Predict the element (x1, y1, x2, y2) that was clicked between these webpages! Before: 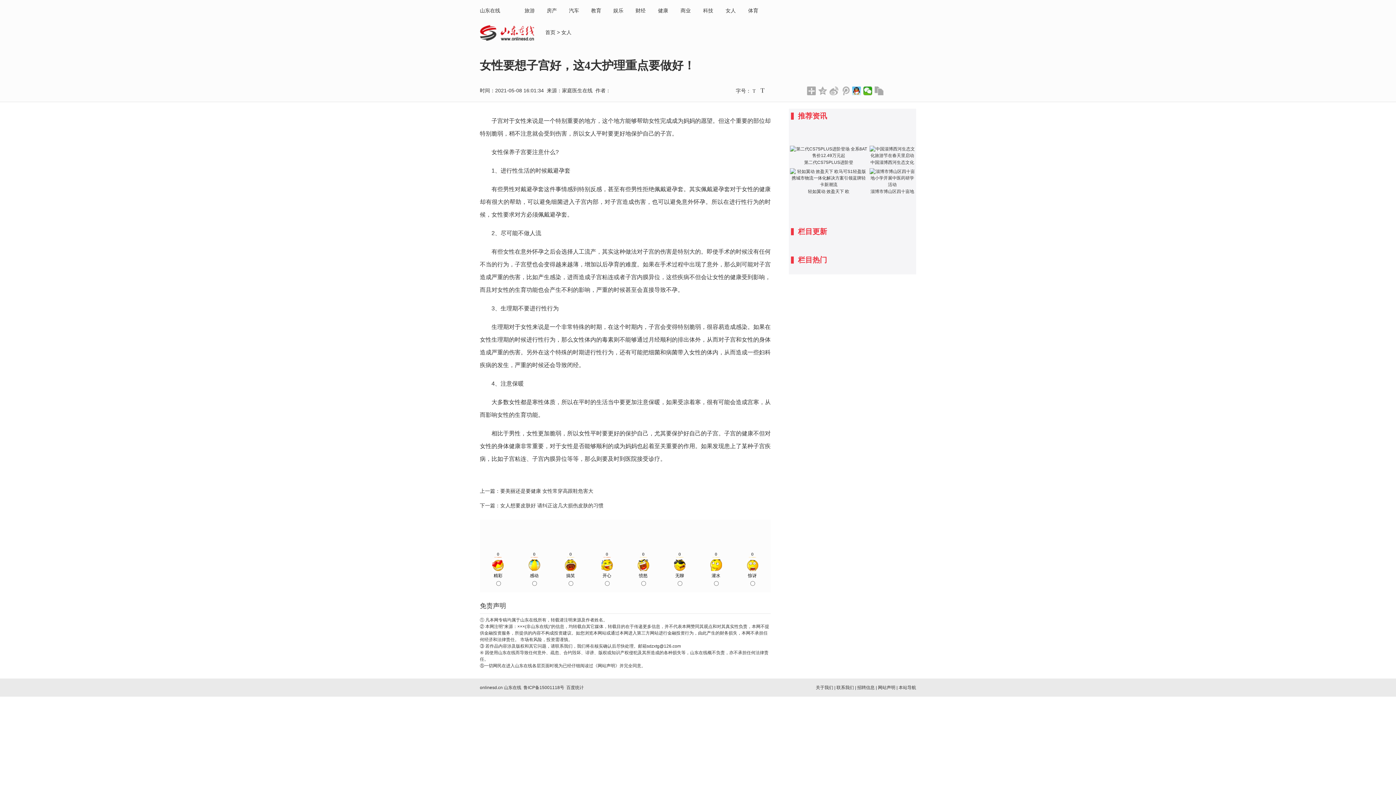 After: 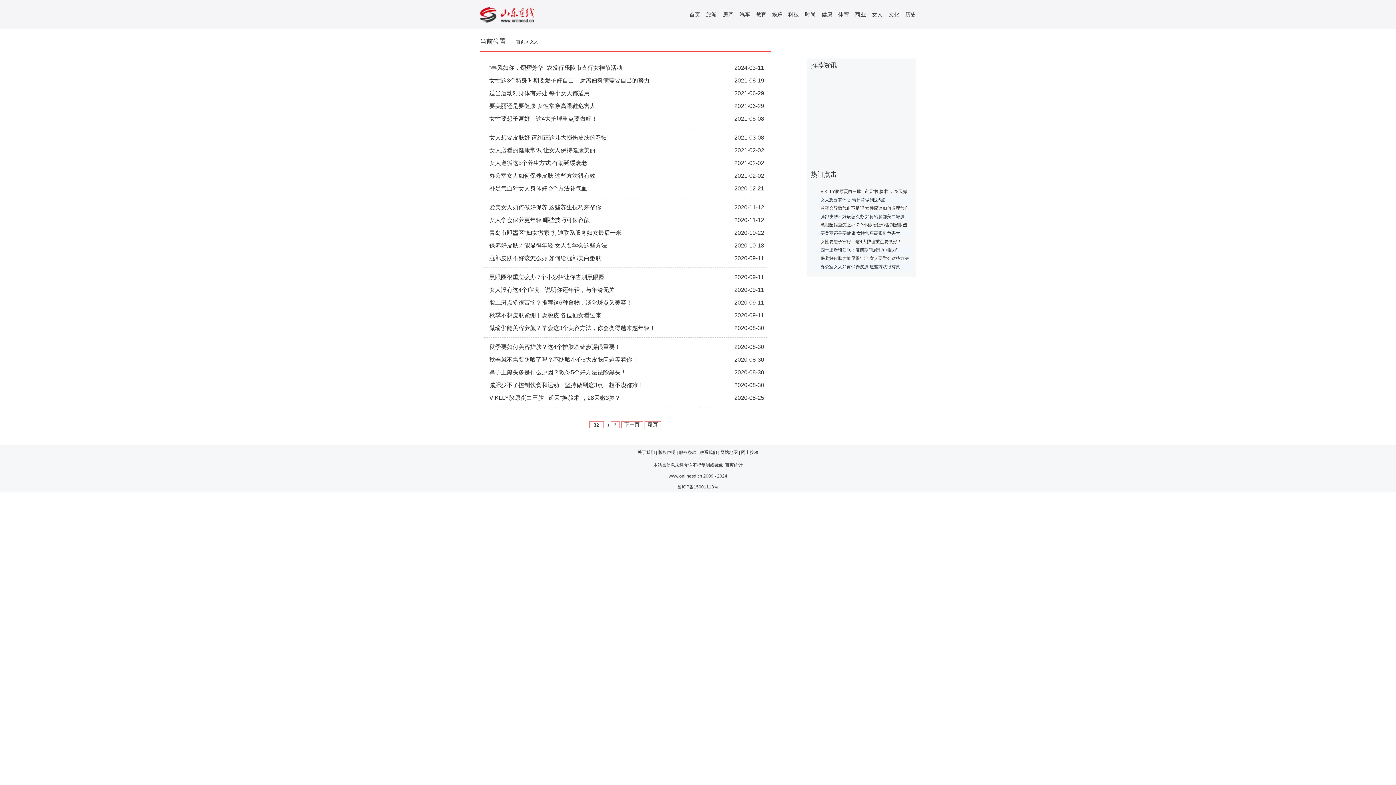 Action: bbox: (561, 29, 571, 35) label: 女人